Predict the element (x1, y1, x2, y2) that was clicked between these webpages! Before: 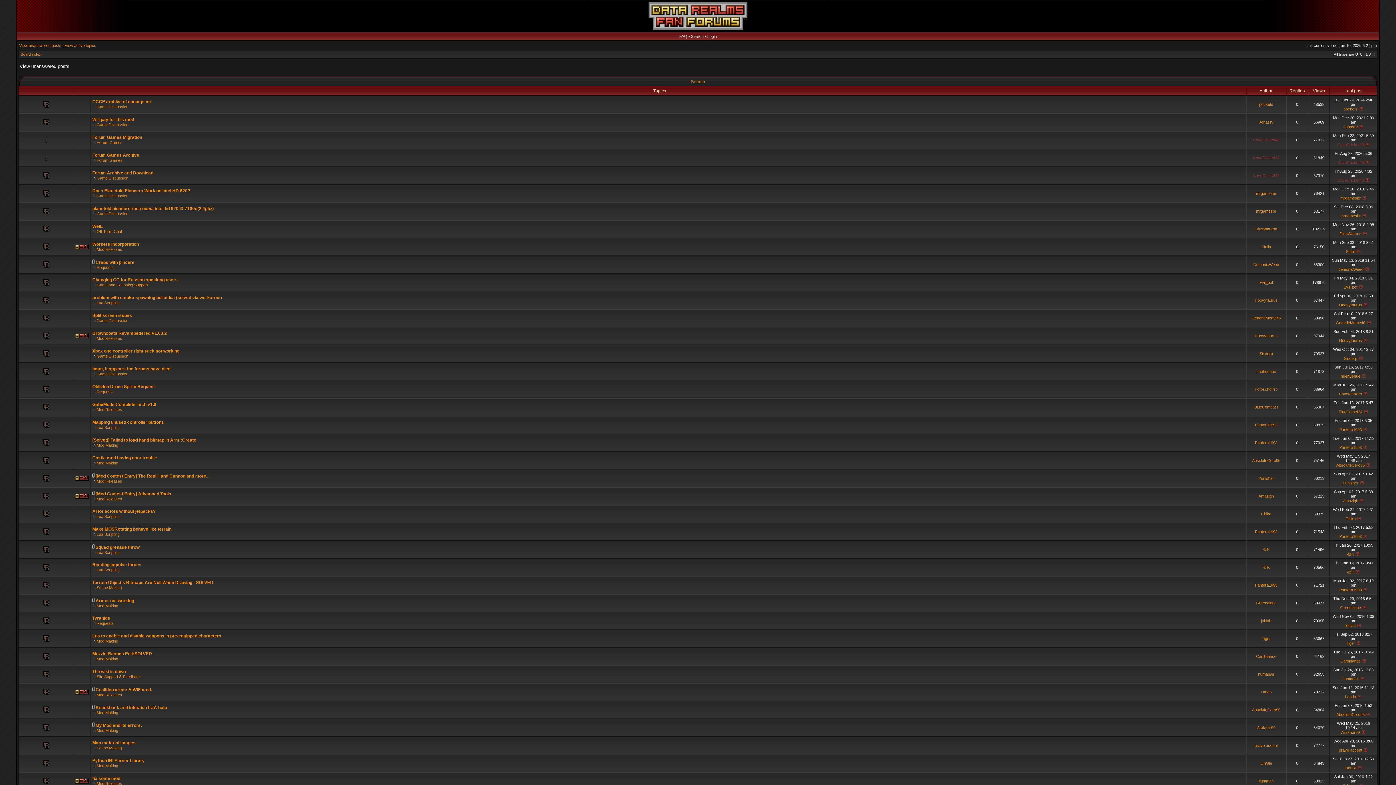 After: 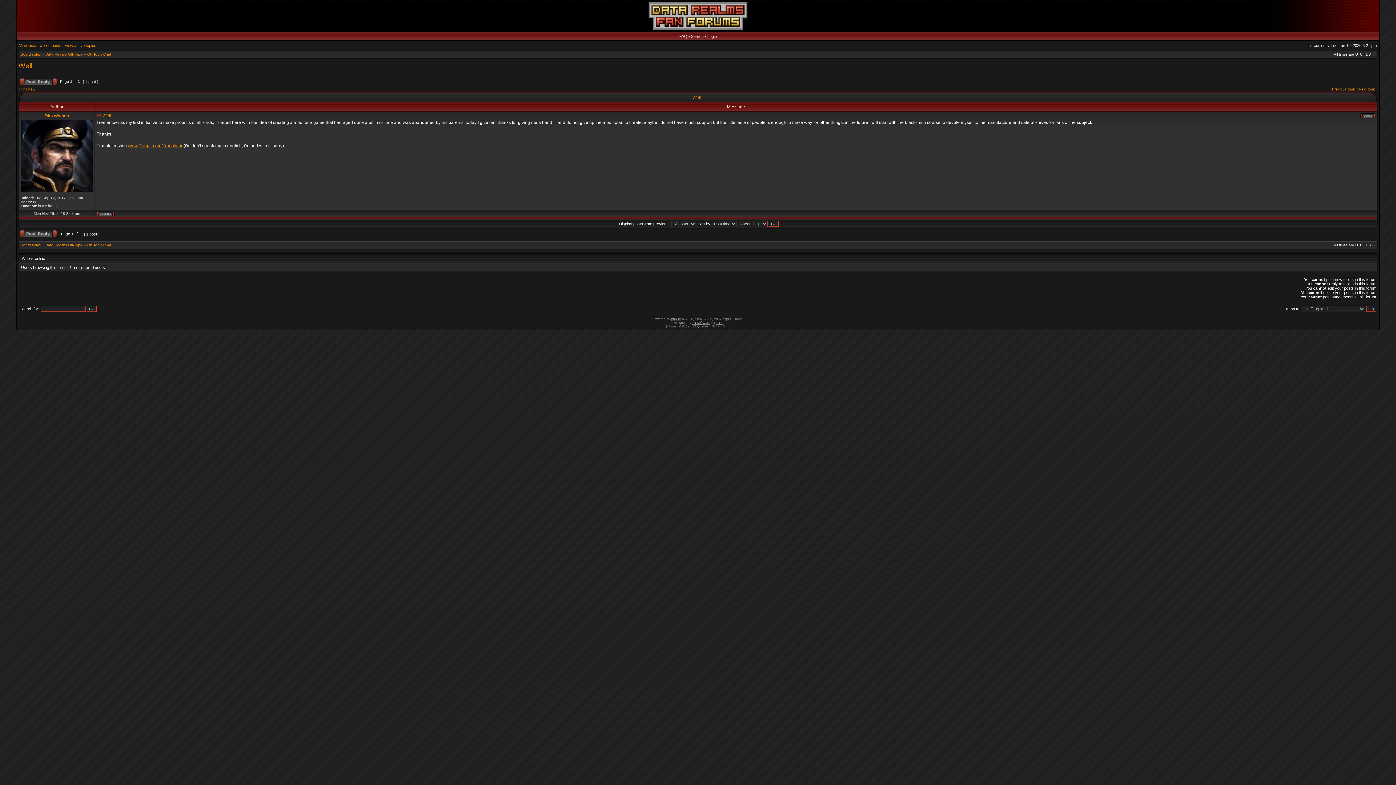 Action: bbox: (1362, 231, 1367, 236)